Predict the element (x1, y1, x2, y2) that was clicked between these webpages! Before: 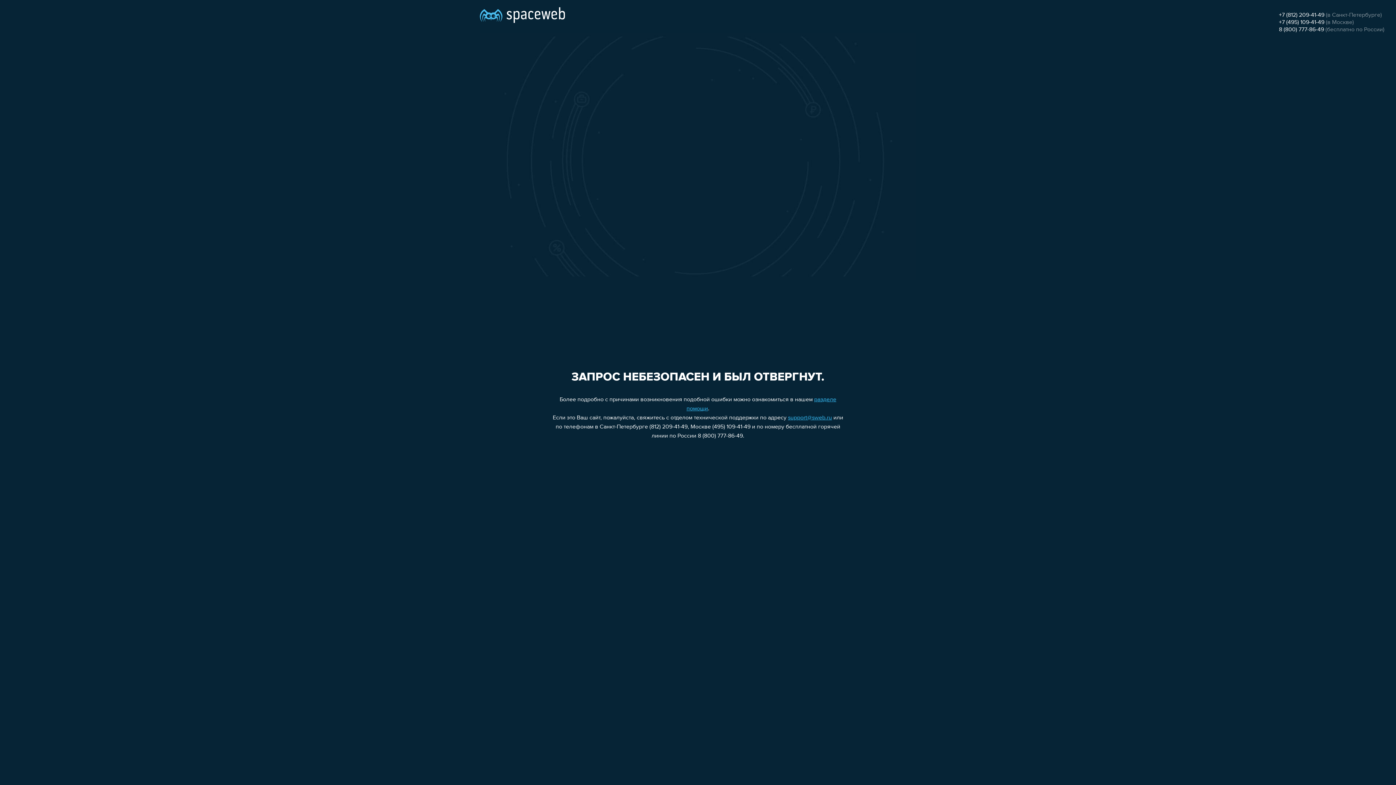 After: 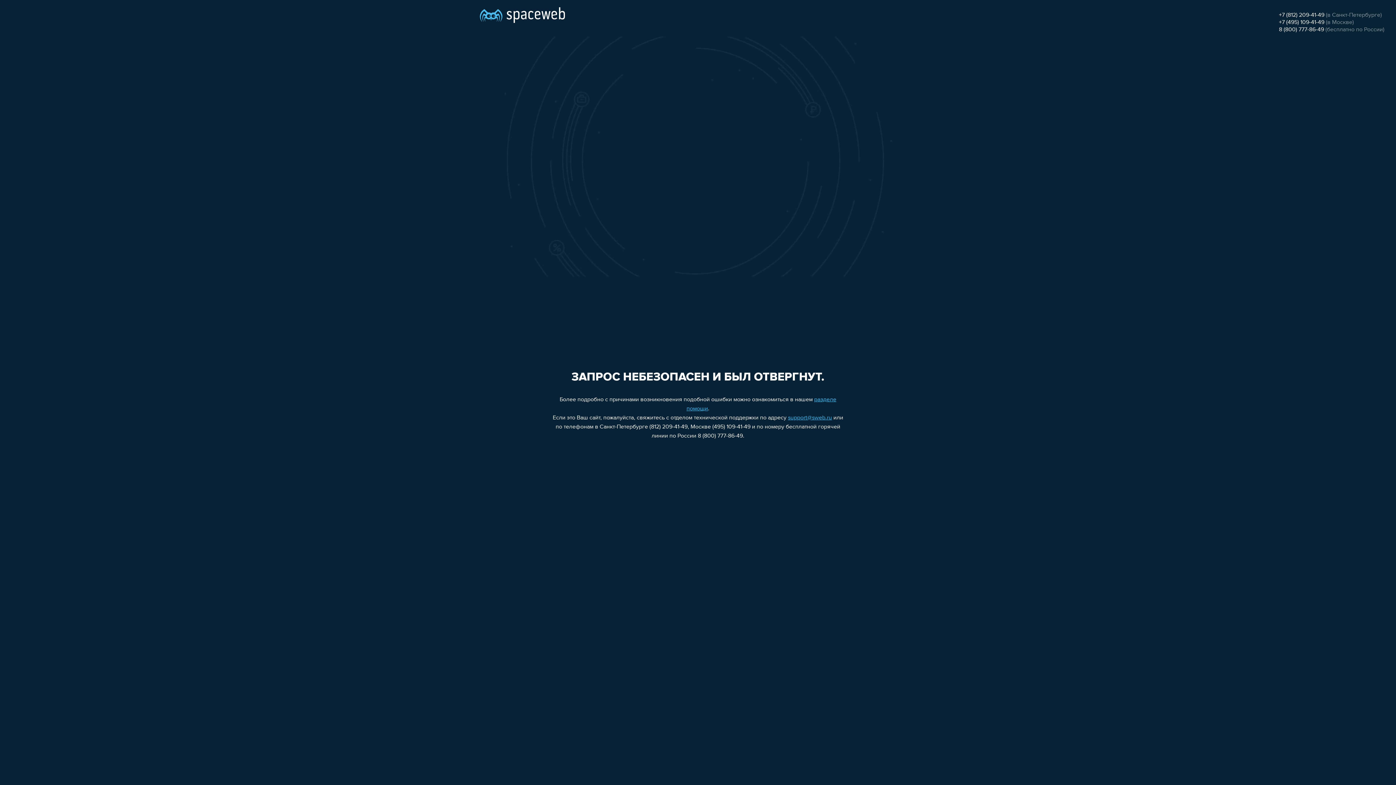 Action: bbox: (1279, 19, 1324, 25) label: +7 (495) 109-41-49